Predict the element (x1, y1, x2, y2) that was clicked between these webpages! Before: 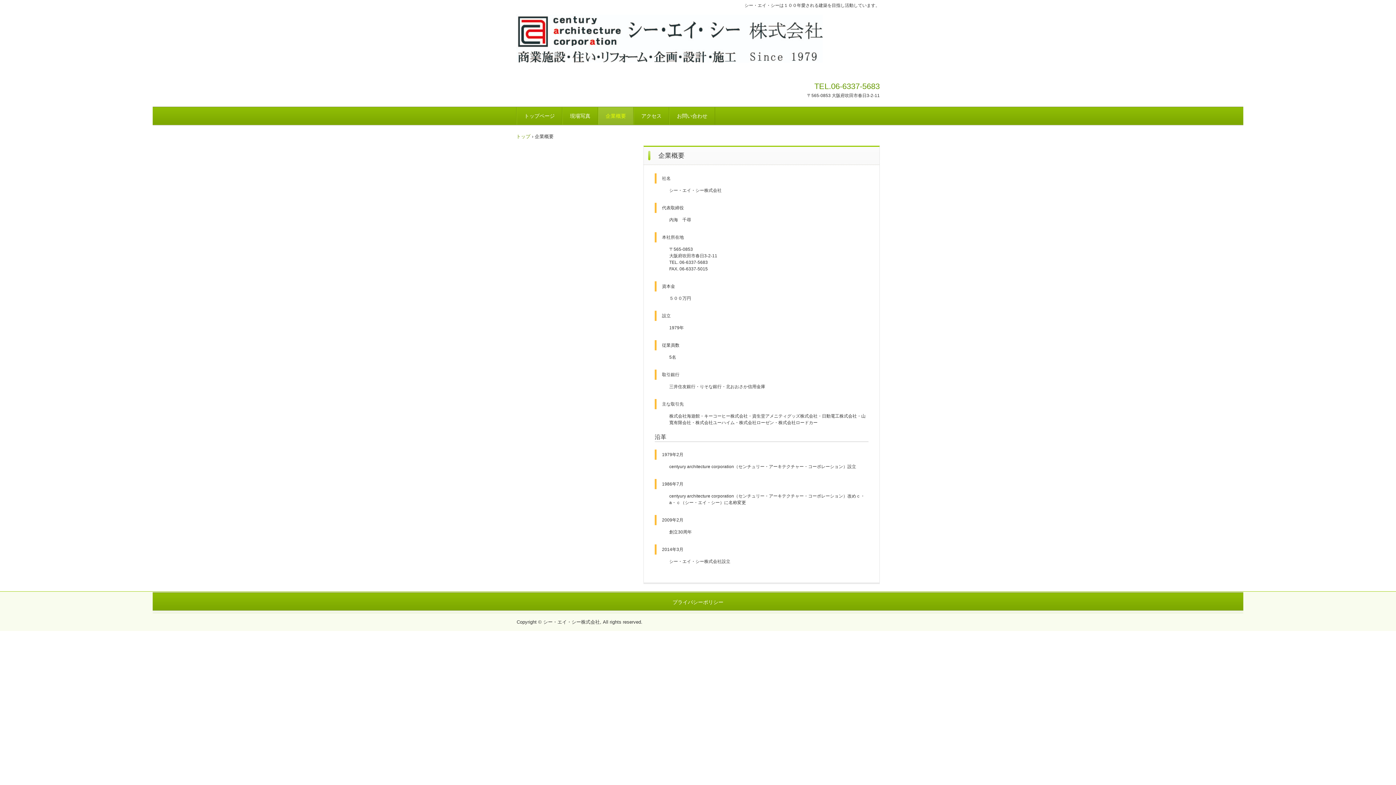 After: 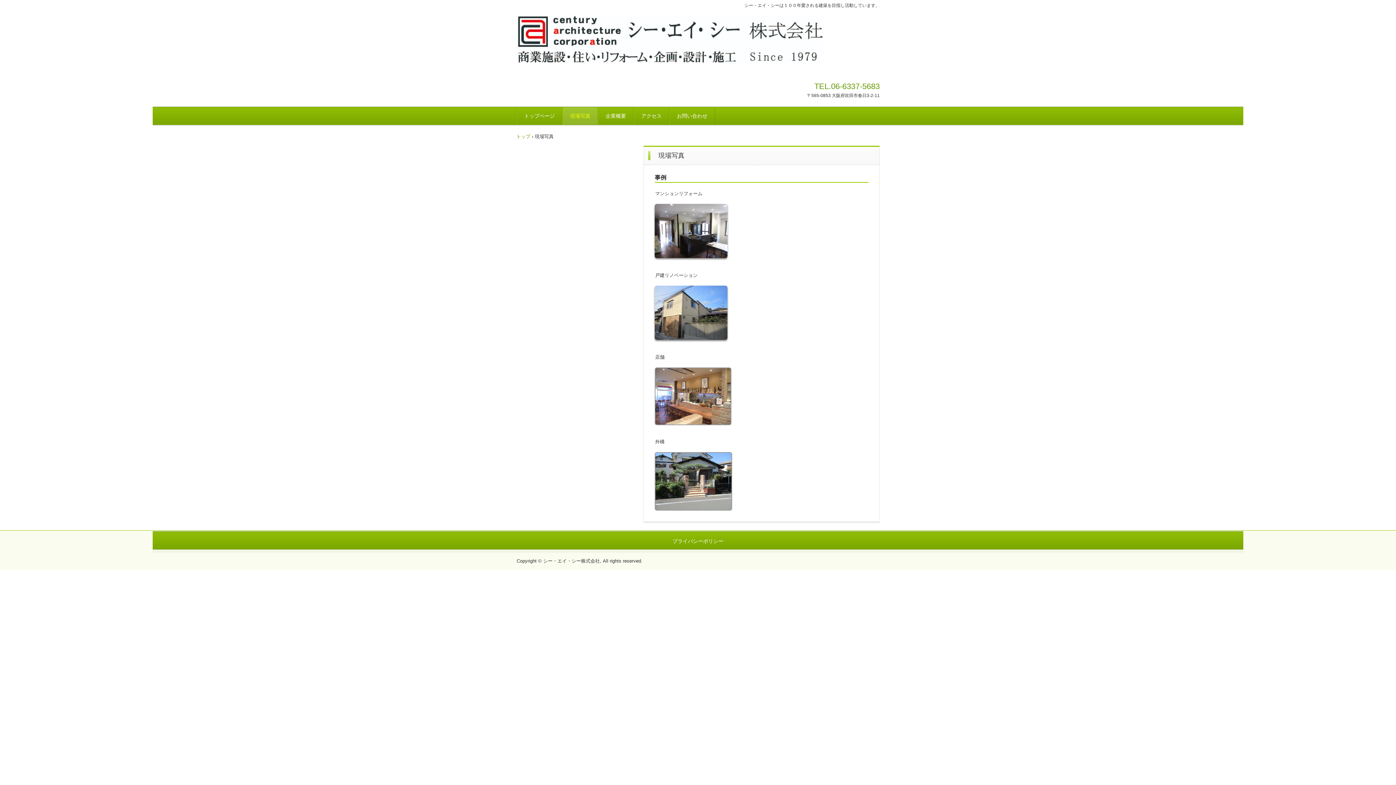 Action: label: 現場写真 bbox: (562, 107, 598, 124)